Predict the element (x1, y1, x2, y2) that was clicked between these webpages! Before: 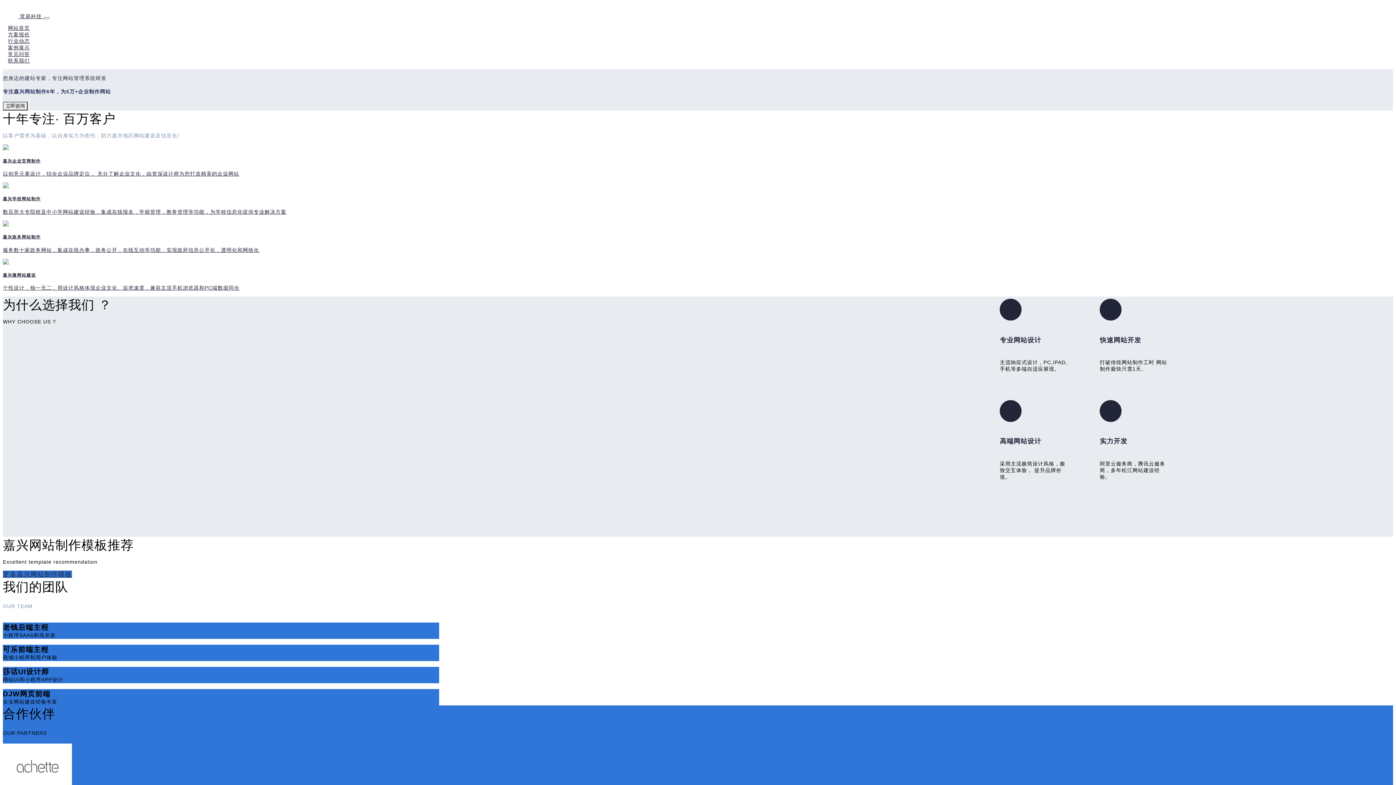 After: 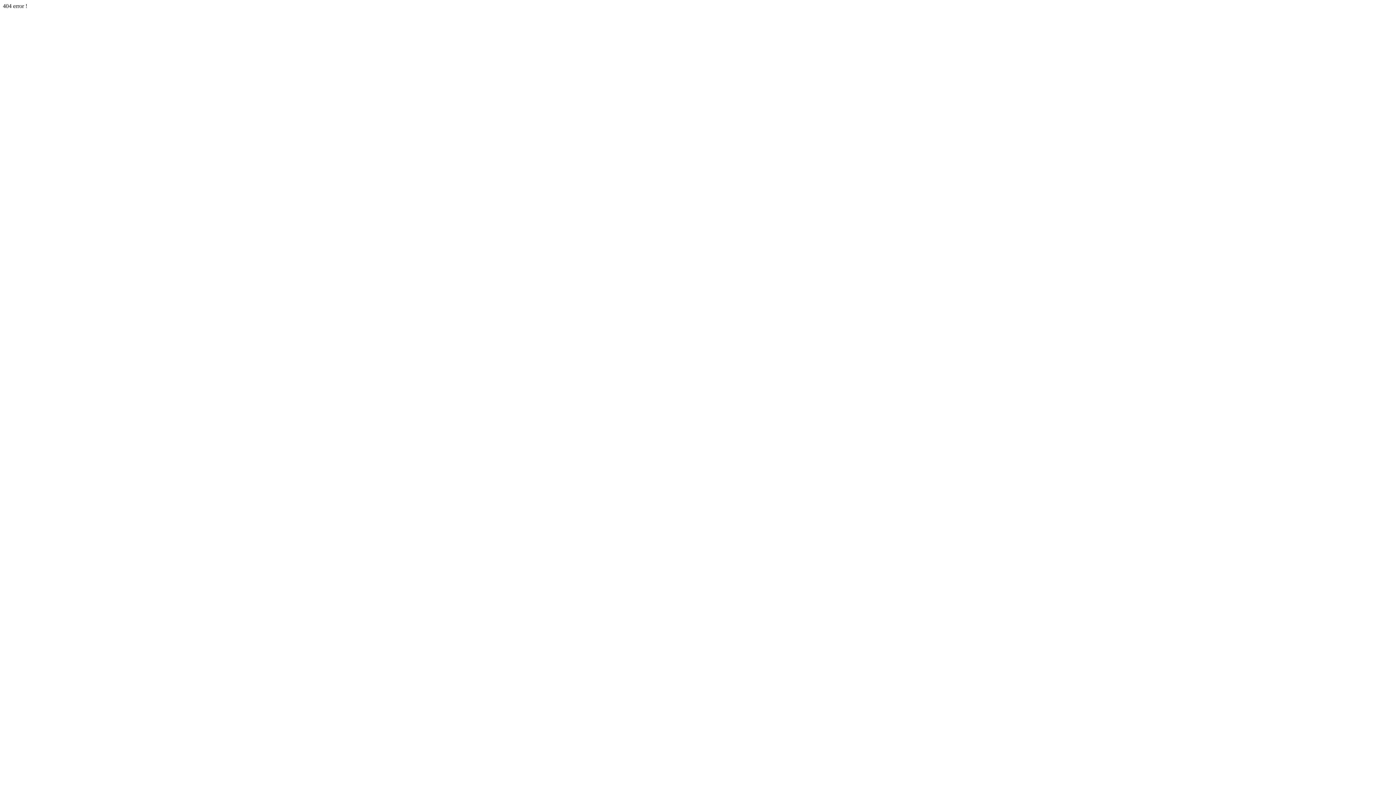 Action: label: 嘉兴企业官网制作

以创意元素设计，结合企业品牌定位， 充分了解企业文化，由资深设计师为您打造精美的企业网站 bbox: (2, 158, 439, 177)